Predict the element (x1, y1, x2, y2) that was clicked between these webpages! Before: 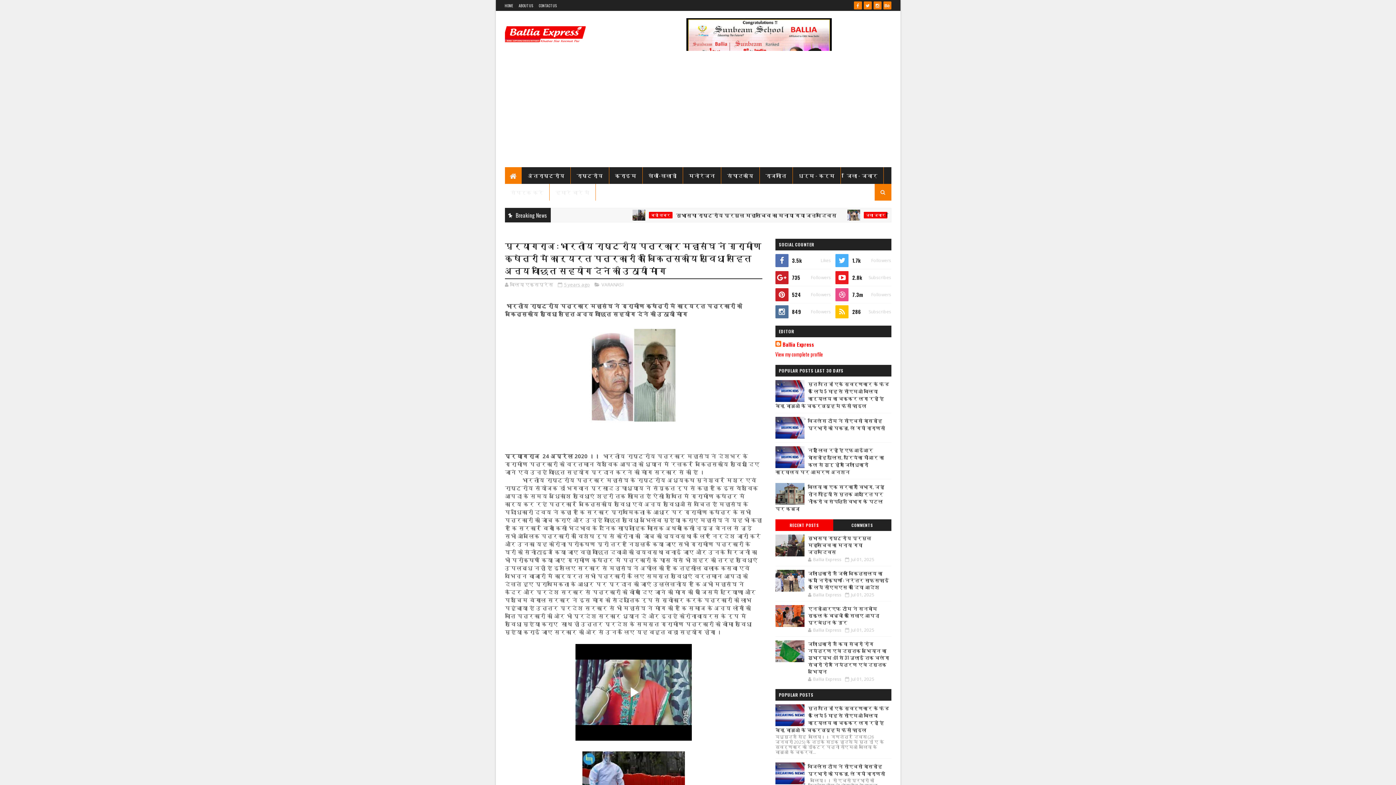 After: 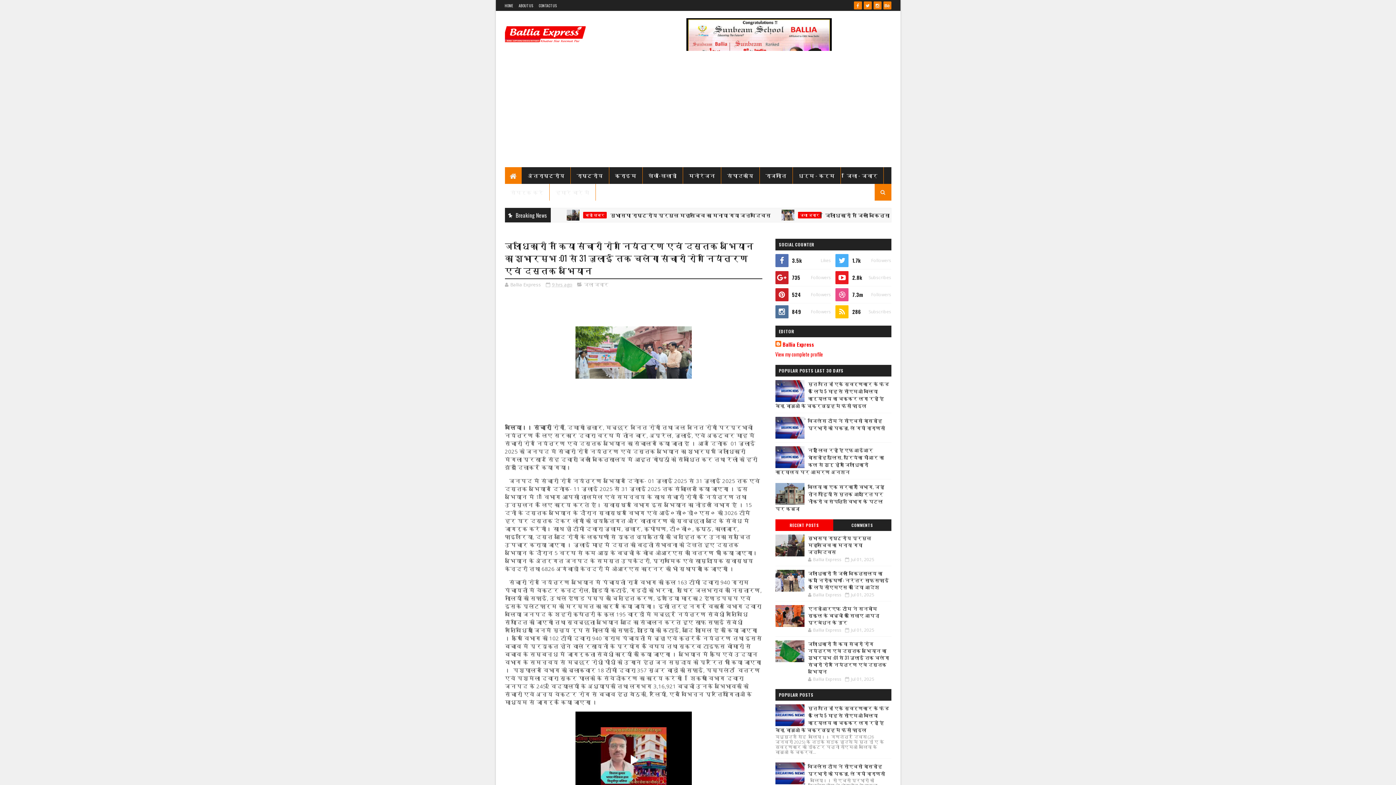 Action: label: जिलाधिकारी ने किया संचारी रोग नियंत्रण एवं दस्तक अभियान का शुभारम्भ :01 से 31 जुलाई तक चलेगा संचारी रोग नियंत्रण एवं दस्तक अभियान bbox: (808, 640, 889, 675)